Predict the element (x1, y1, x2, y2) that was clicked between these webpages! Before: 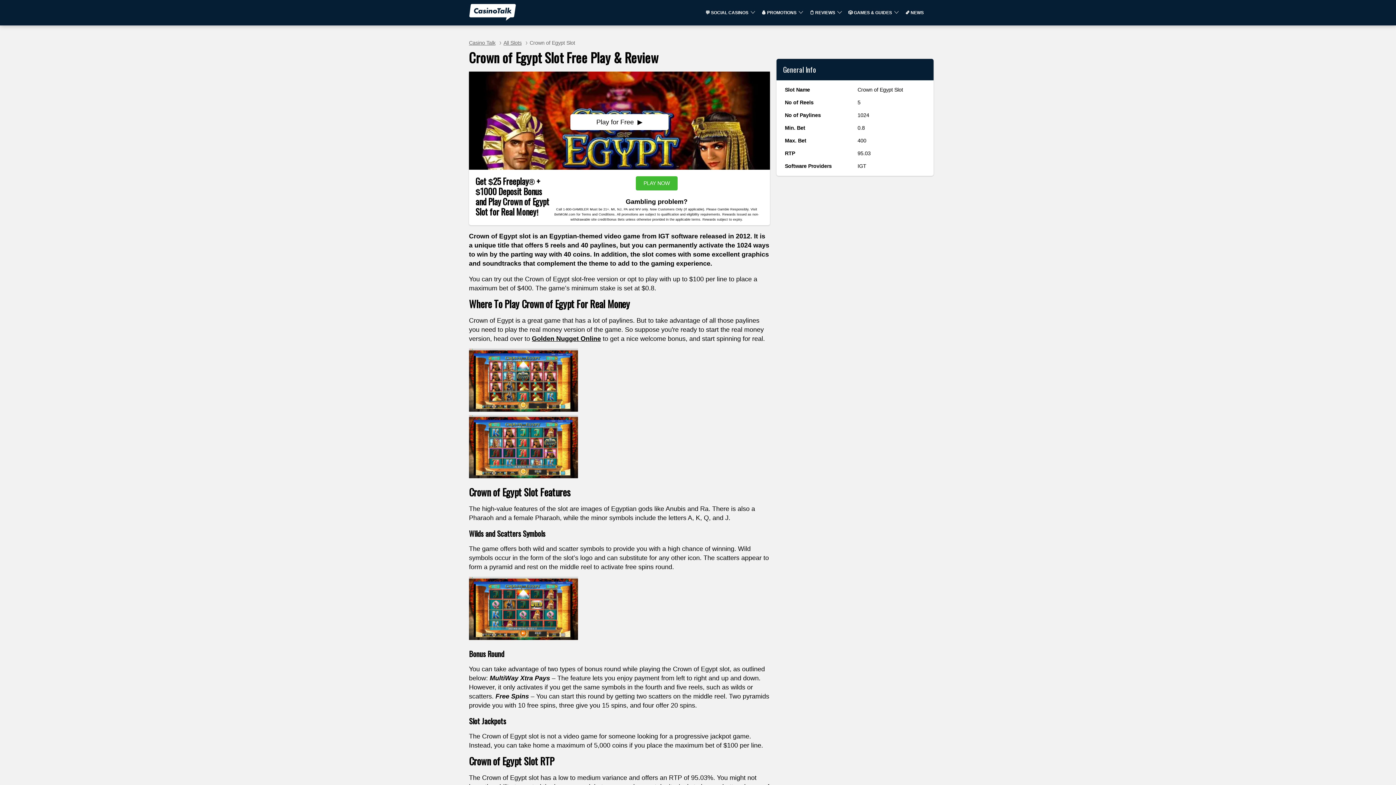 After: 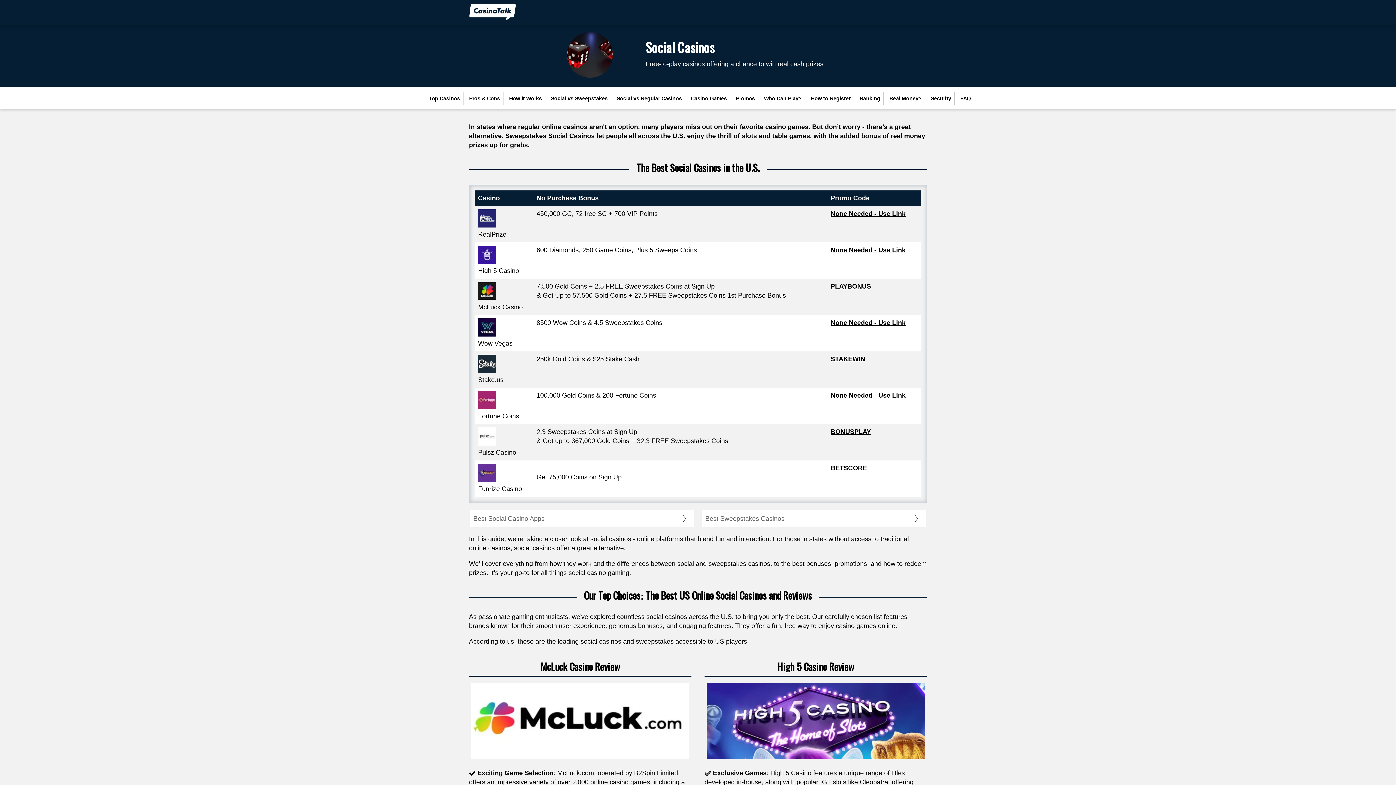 Action: label: 💬 SOCIAL CASINOS bbox: (705, 9, 748, 16)